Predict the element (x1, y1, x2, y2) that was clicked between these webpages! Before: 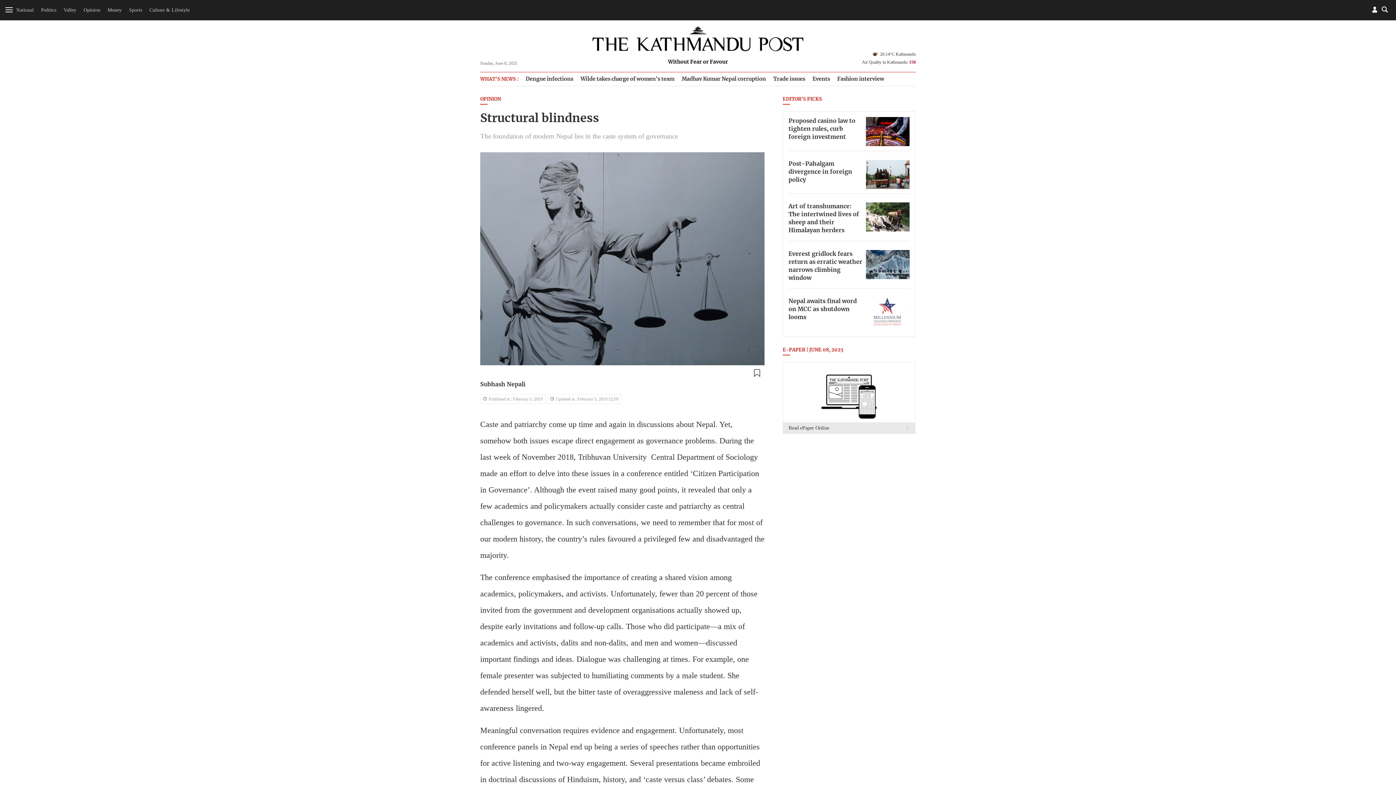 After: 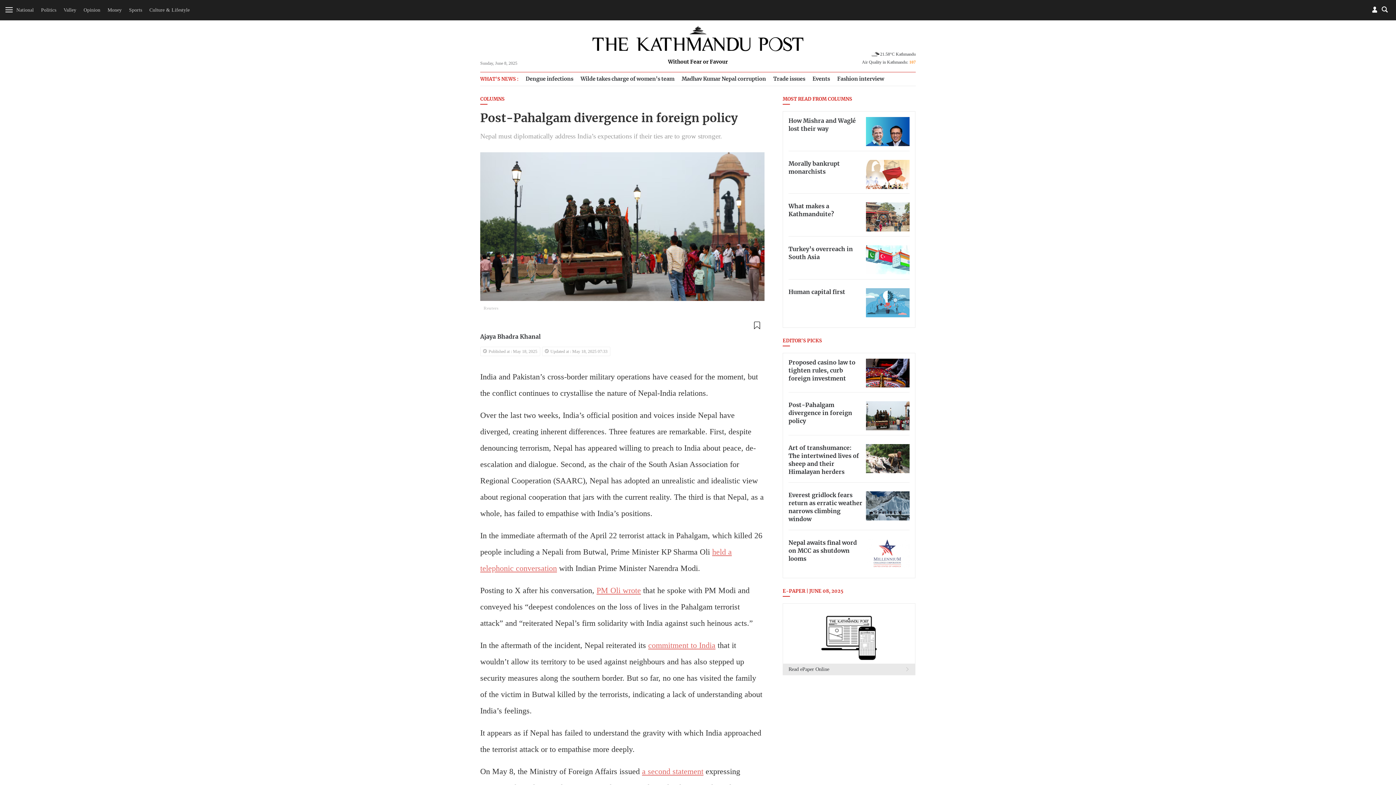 Action: bbox: (788, 160, 852, 182) label: Post-Pahalgam divergence in foreign policy